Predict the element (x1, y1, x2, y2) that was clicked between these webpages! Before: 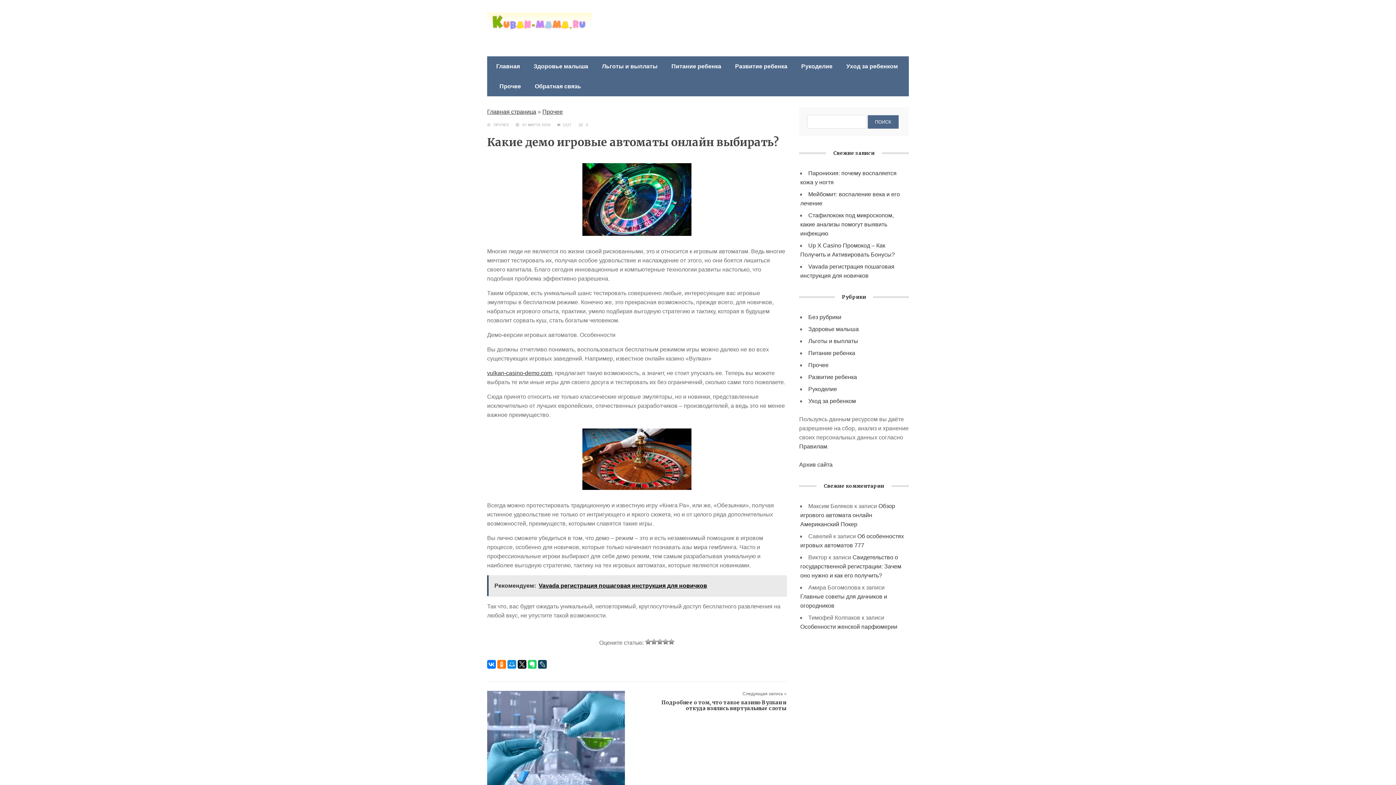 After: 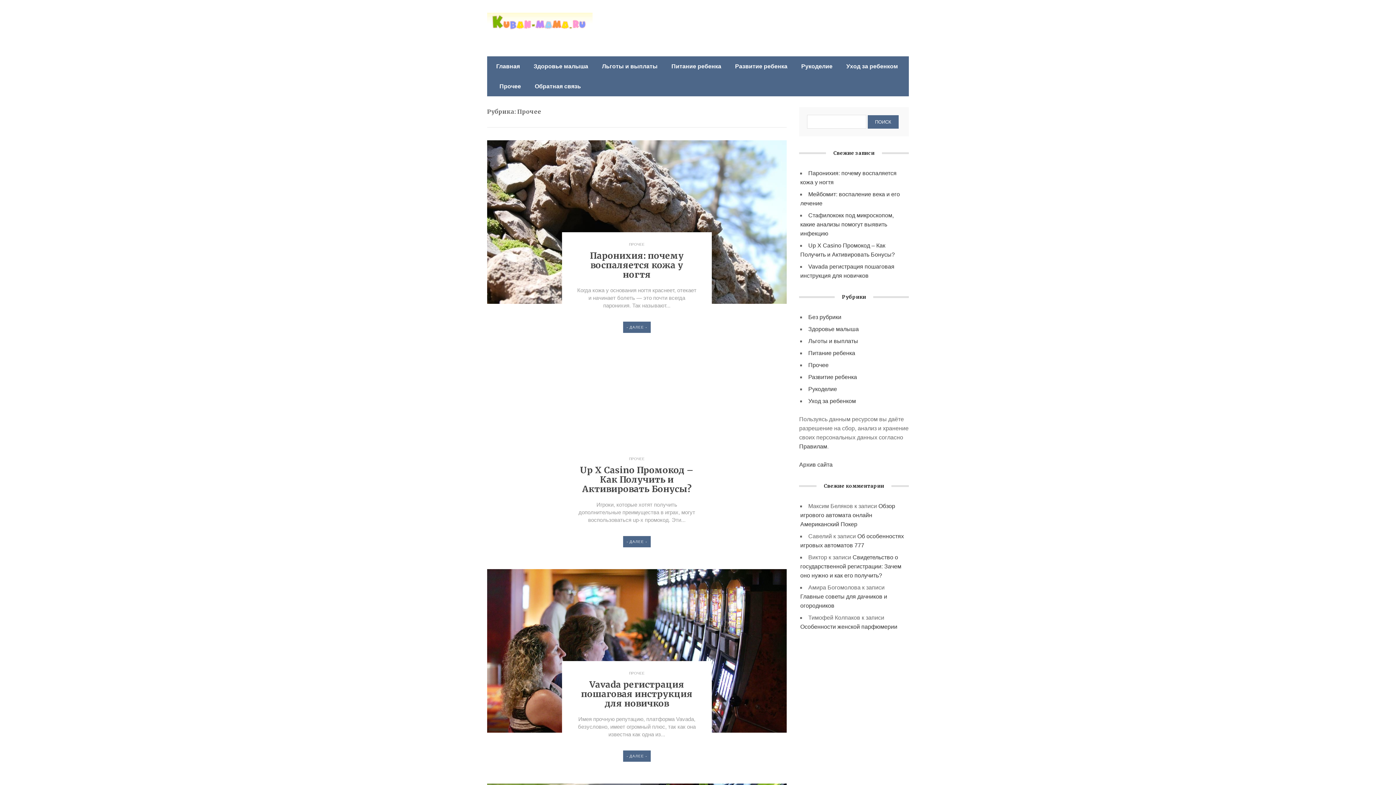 Action: label: Прочее bbox: (542, 108, 562, 114)